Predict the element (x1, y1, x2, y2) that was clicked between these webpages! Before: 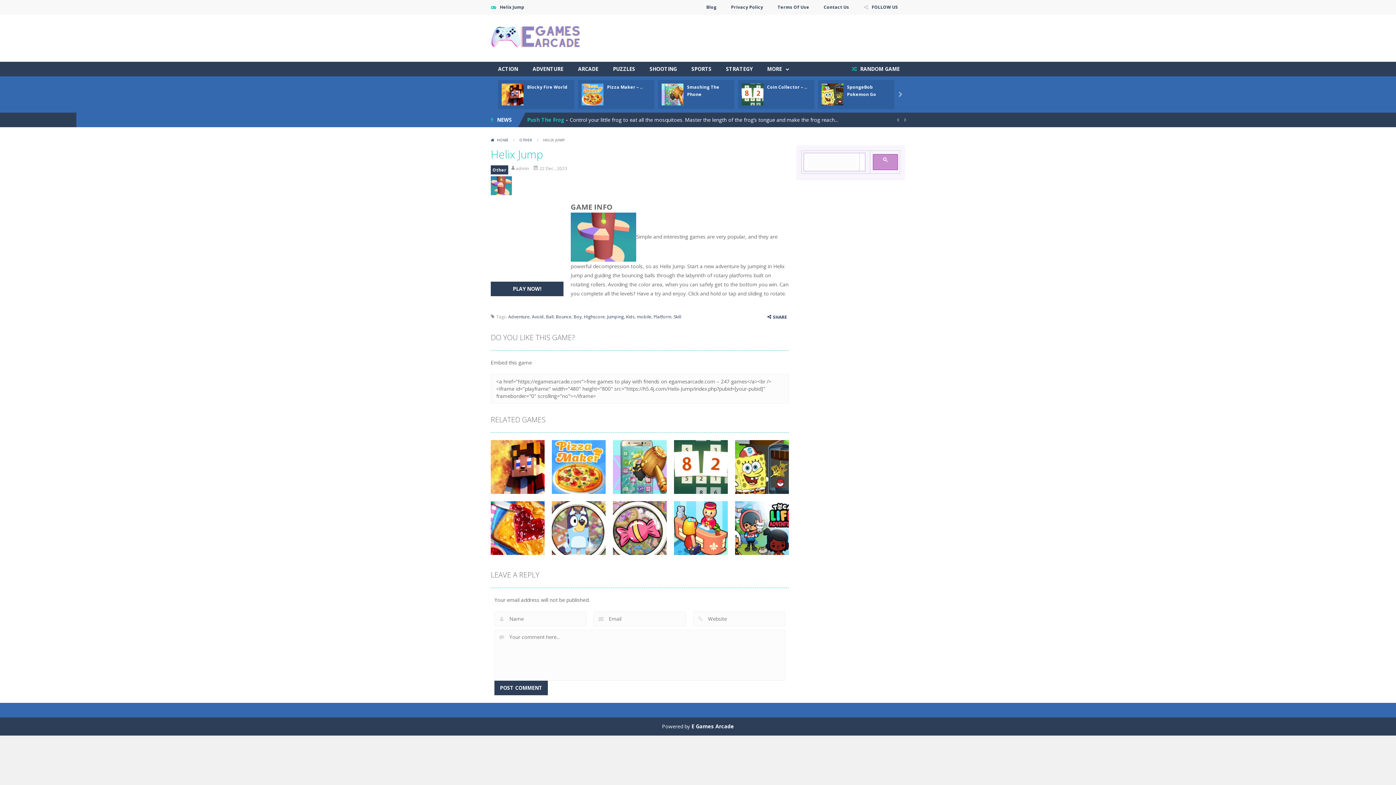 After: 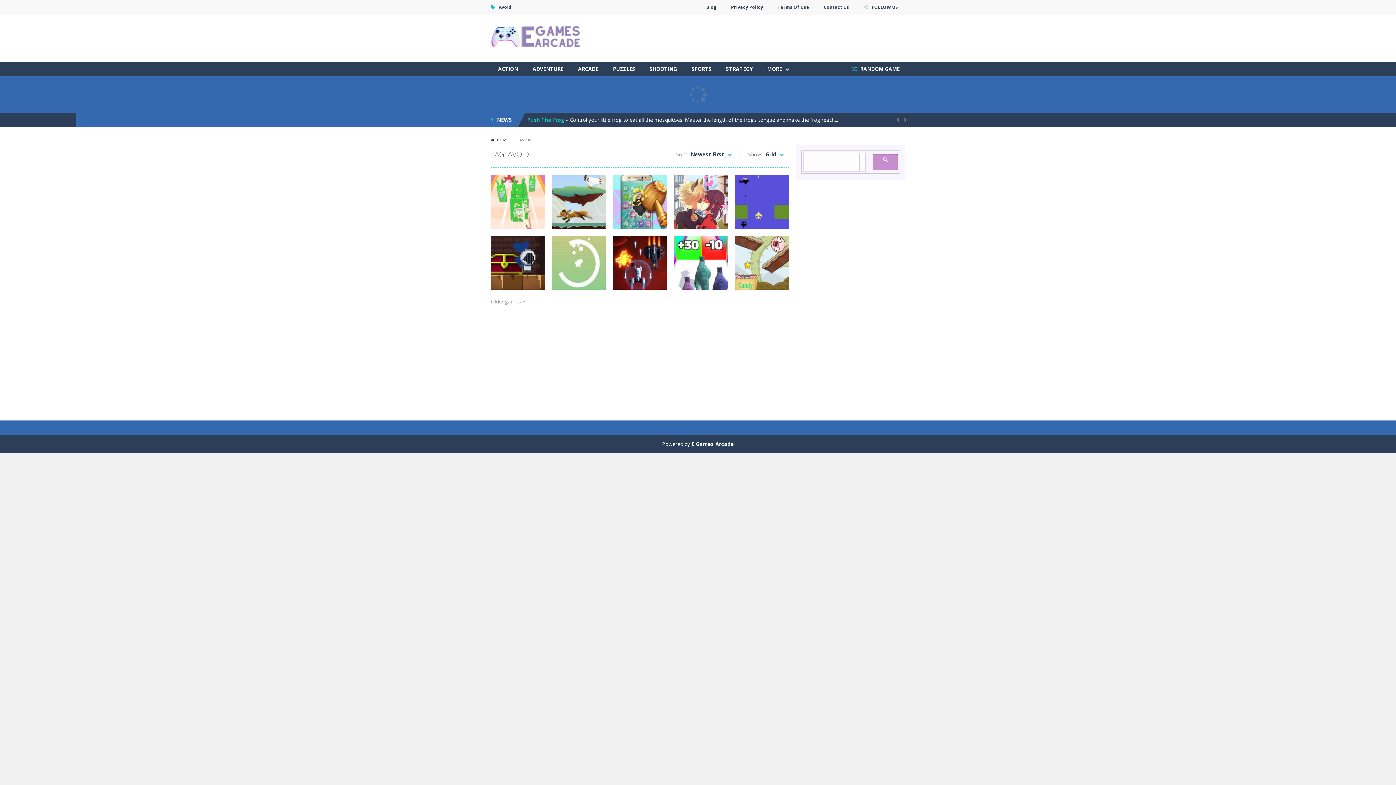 Action: bbox: (532, 313, 544, 320) label: Avoid